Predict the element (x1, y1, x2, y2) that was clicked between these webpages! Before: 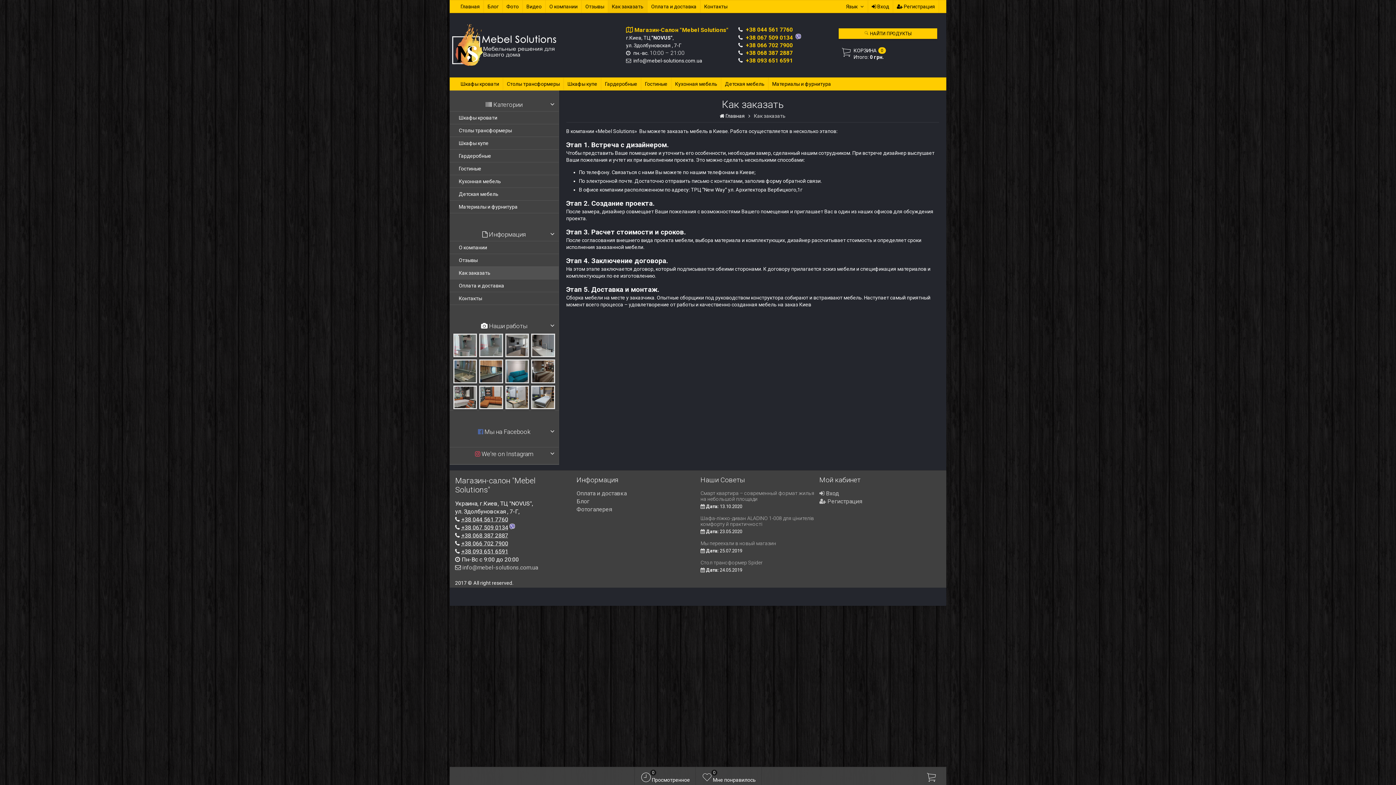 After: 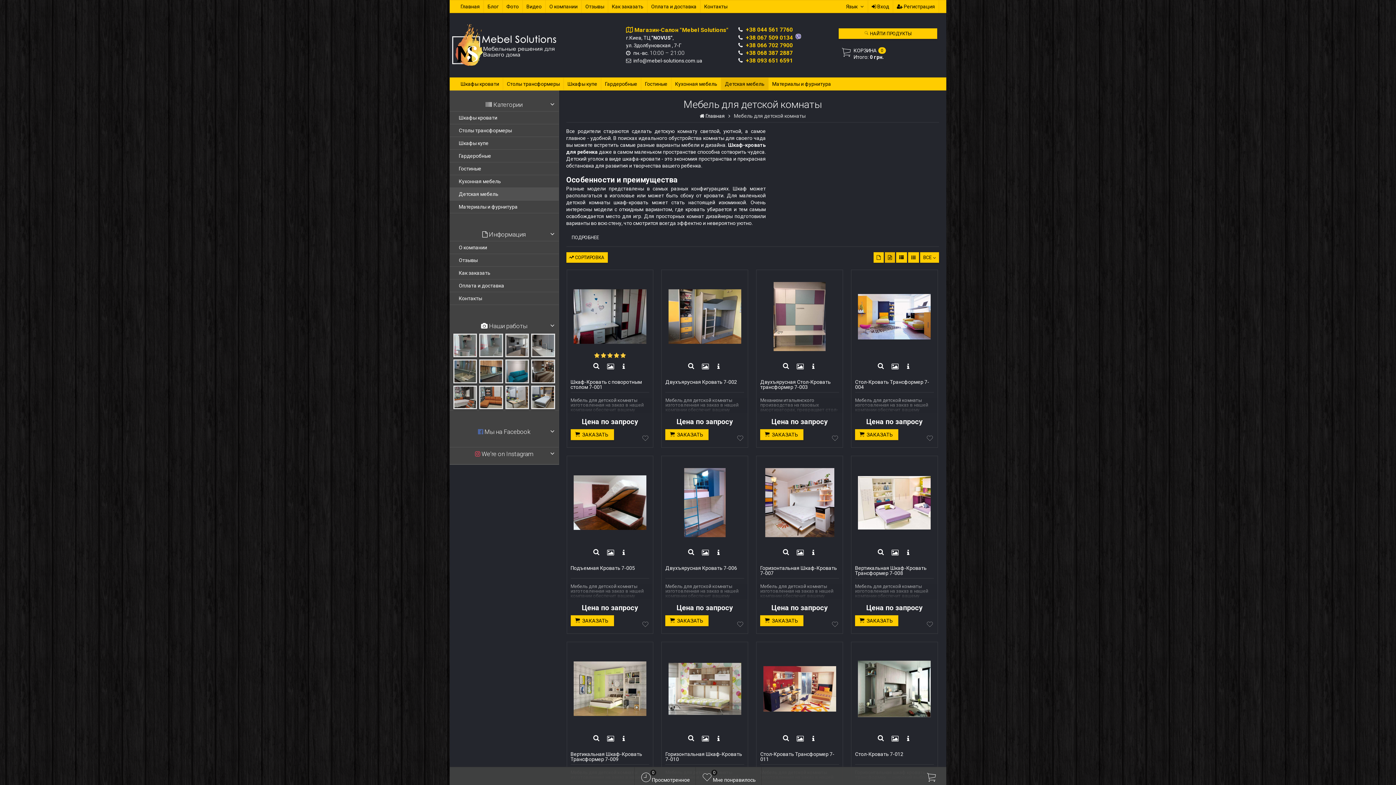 Action: label: Детская мебель bbox: (449, 187, 558, 200)